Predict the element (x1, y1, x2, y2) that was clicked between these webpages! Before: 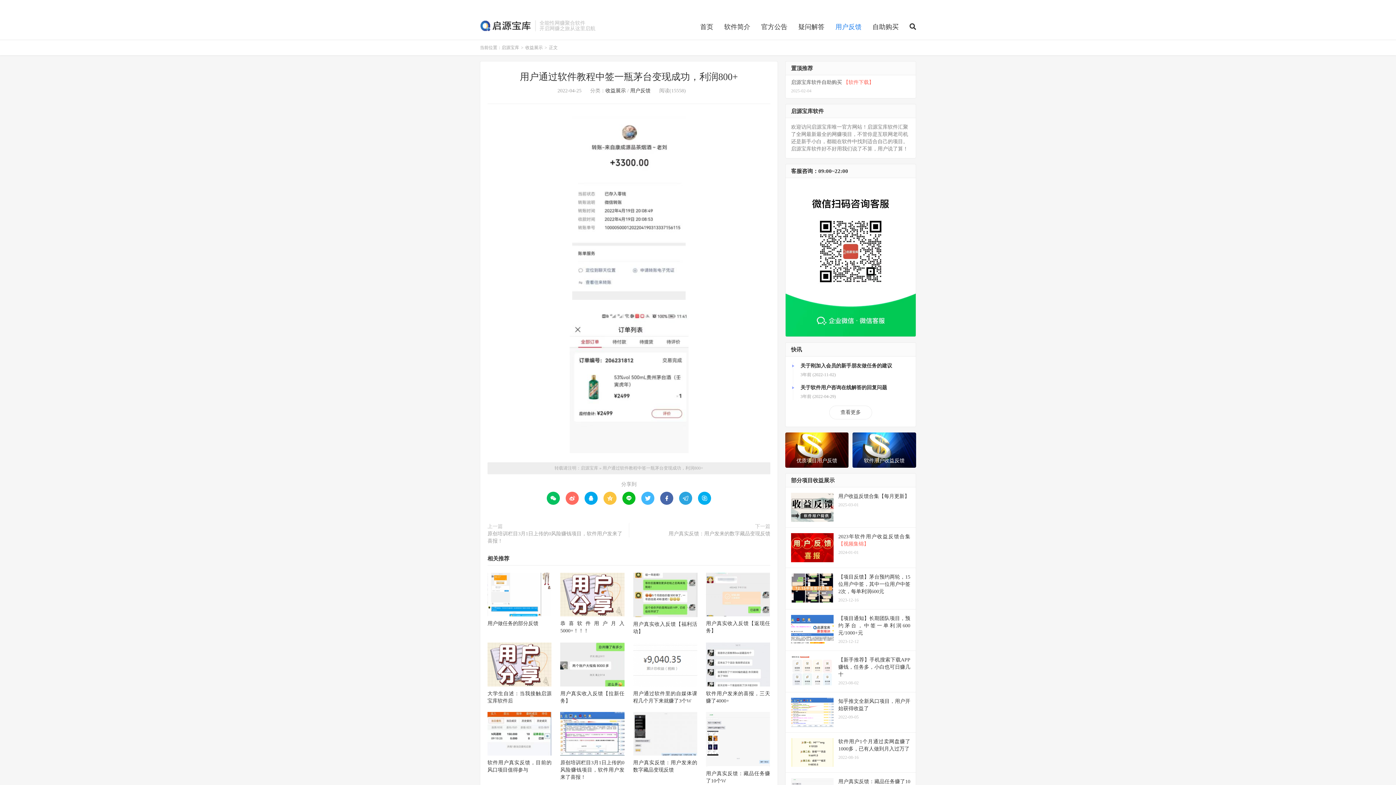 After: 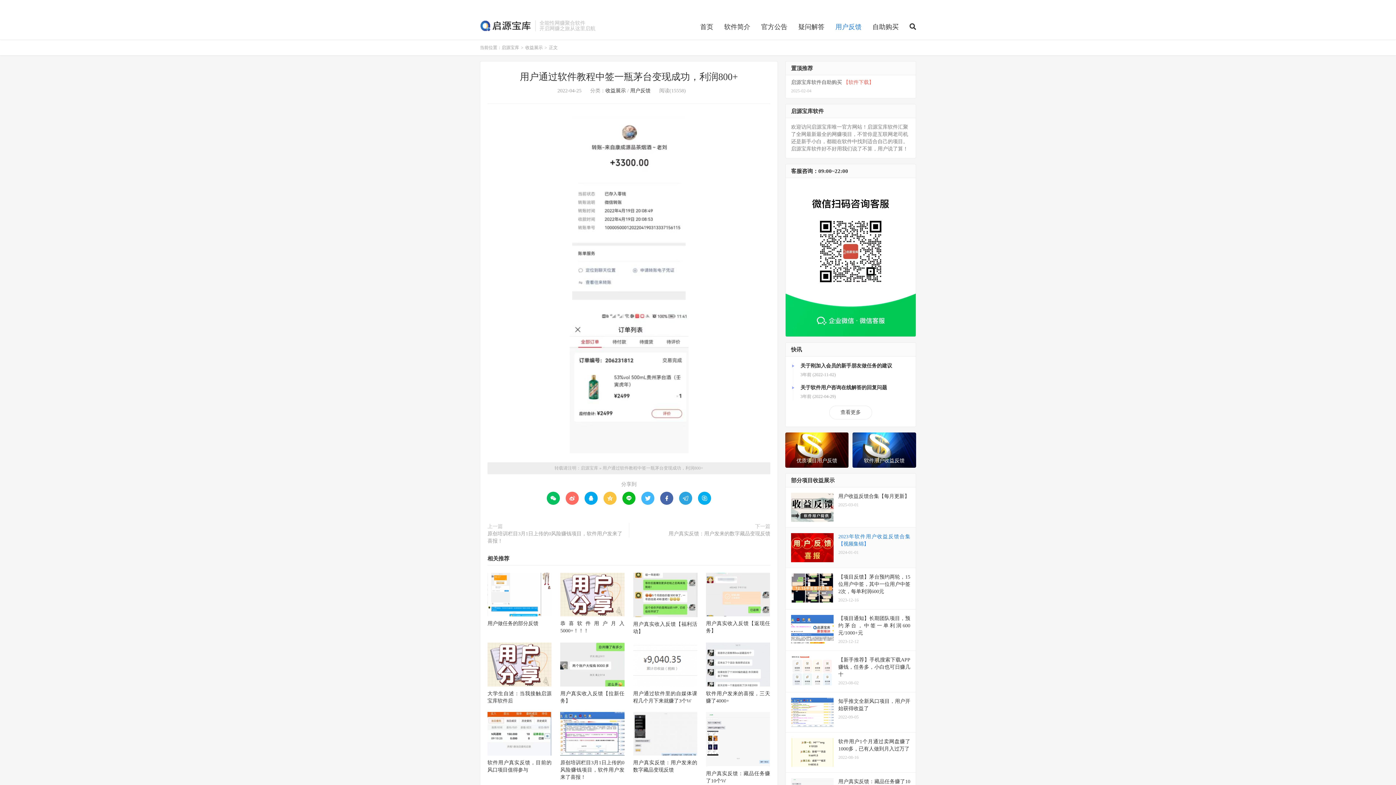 Action: bbox: (785, 528, 916, 568) label: 2023年软件用户收益反馈合集 【视频集锦】
2024-01-01